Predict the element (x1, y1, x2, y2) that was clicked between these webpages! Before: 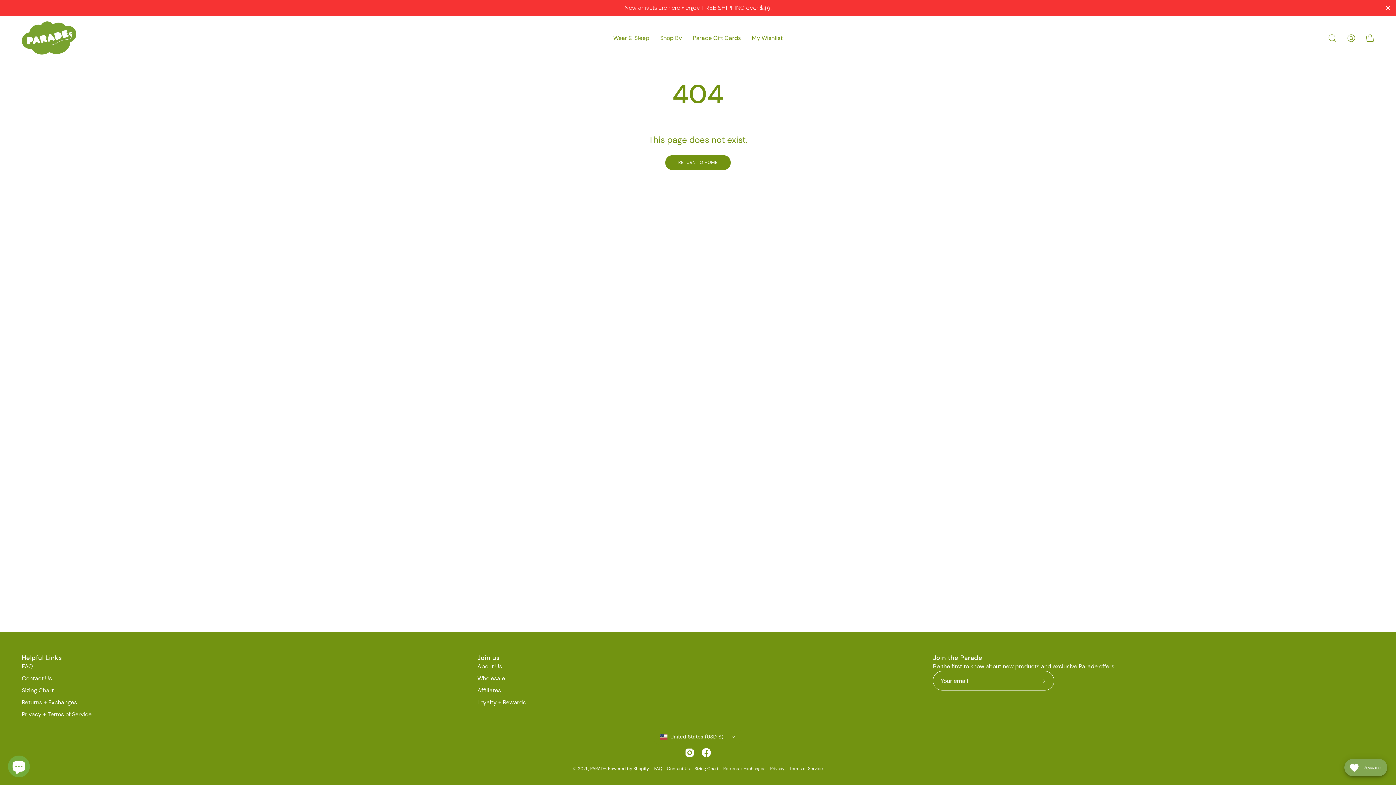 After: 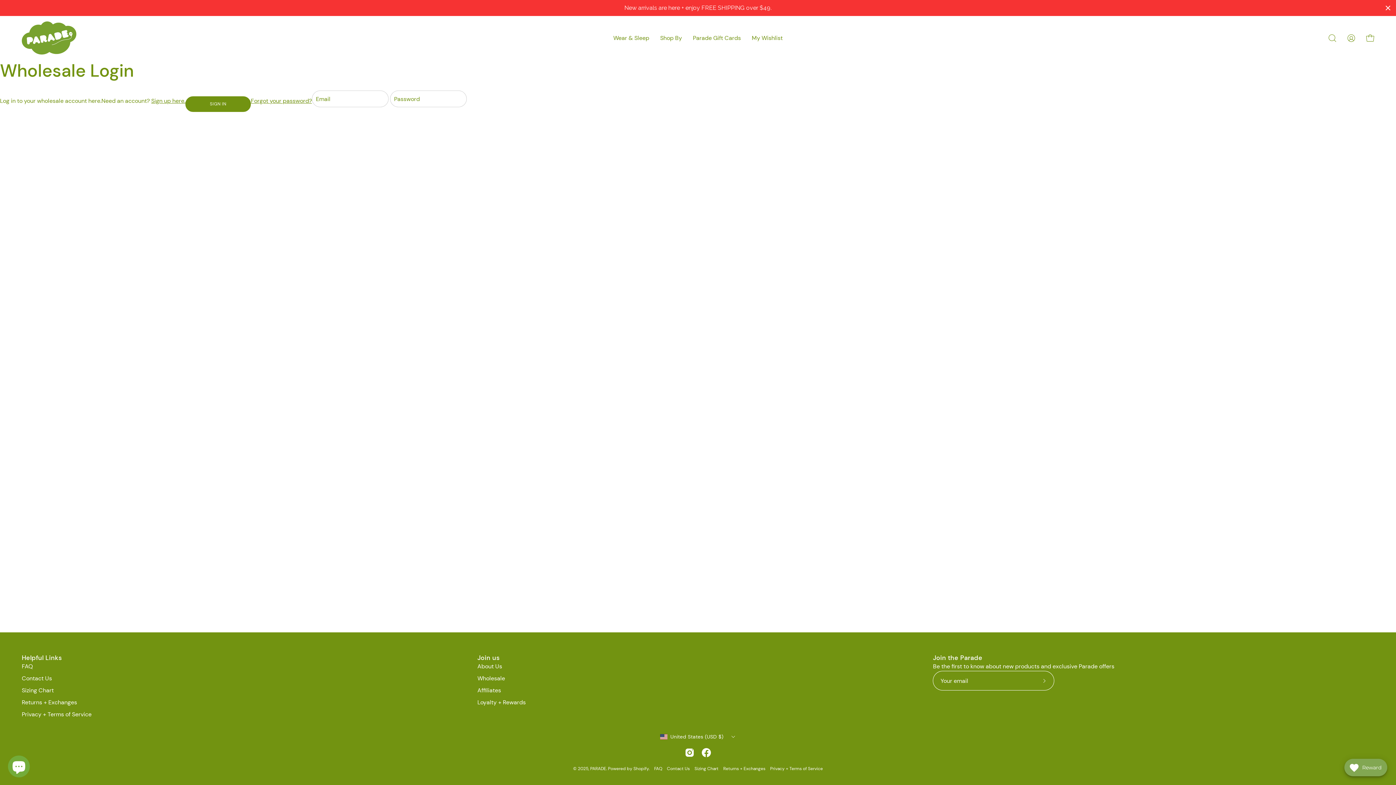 Action: label: Wholesale bbox: (477, 674, 505, 682)